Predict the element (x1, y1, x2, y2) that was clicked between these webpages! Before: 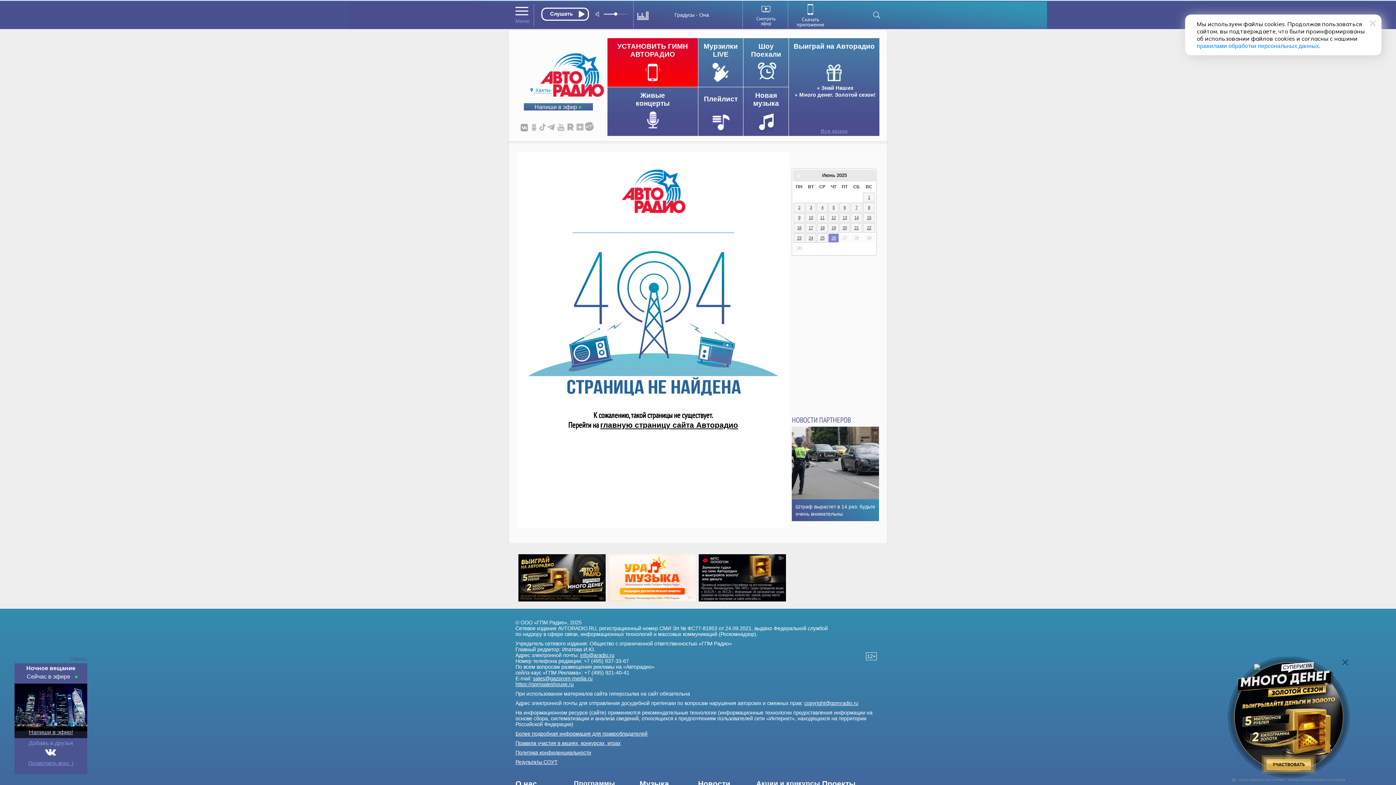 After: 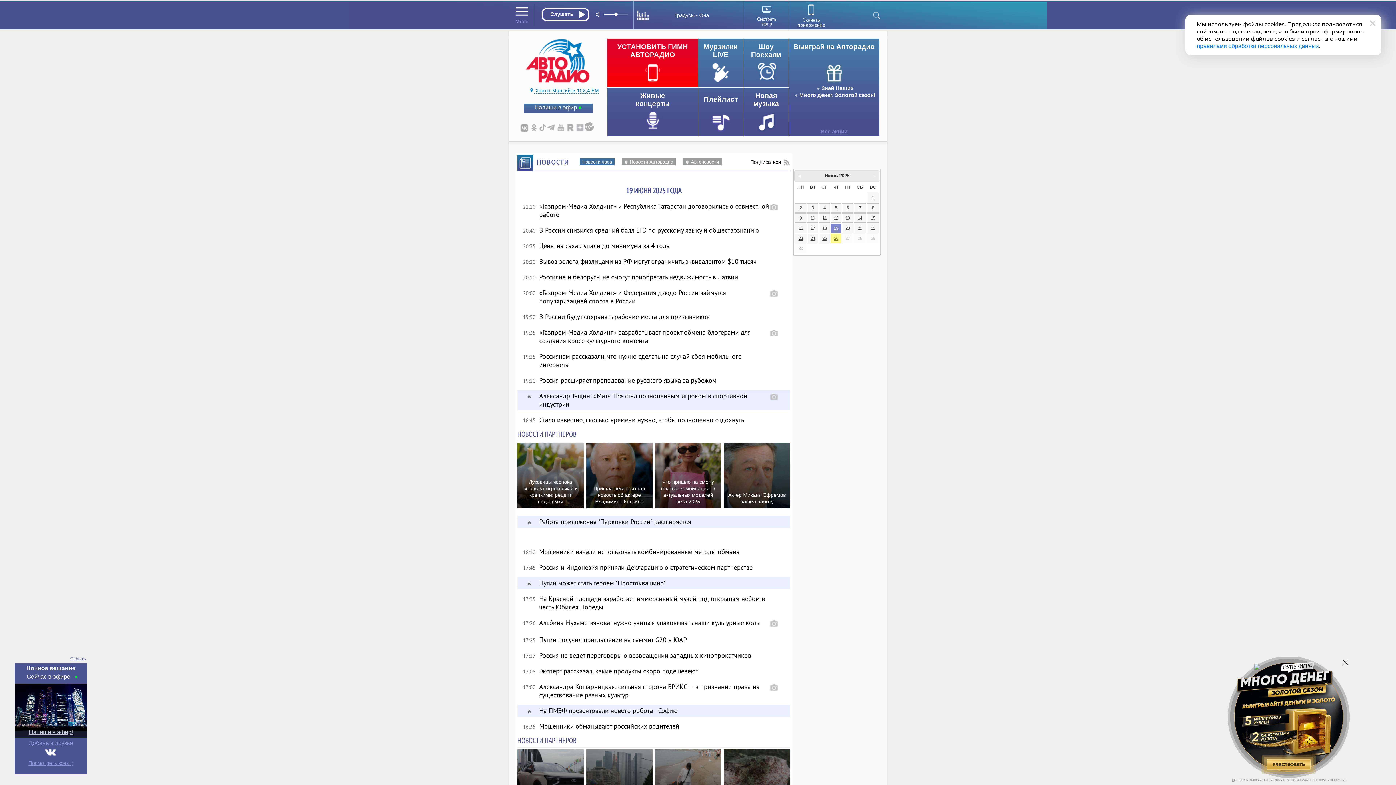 Action: label: 19 bbox: (828, 223, 838, 232)